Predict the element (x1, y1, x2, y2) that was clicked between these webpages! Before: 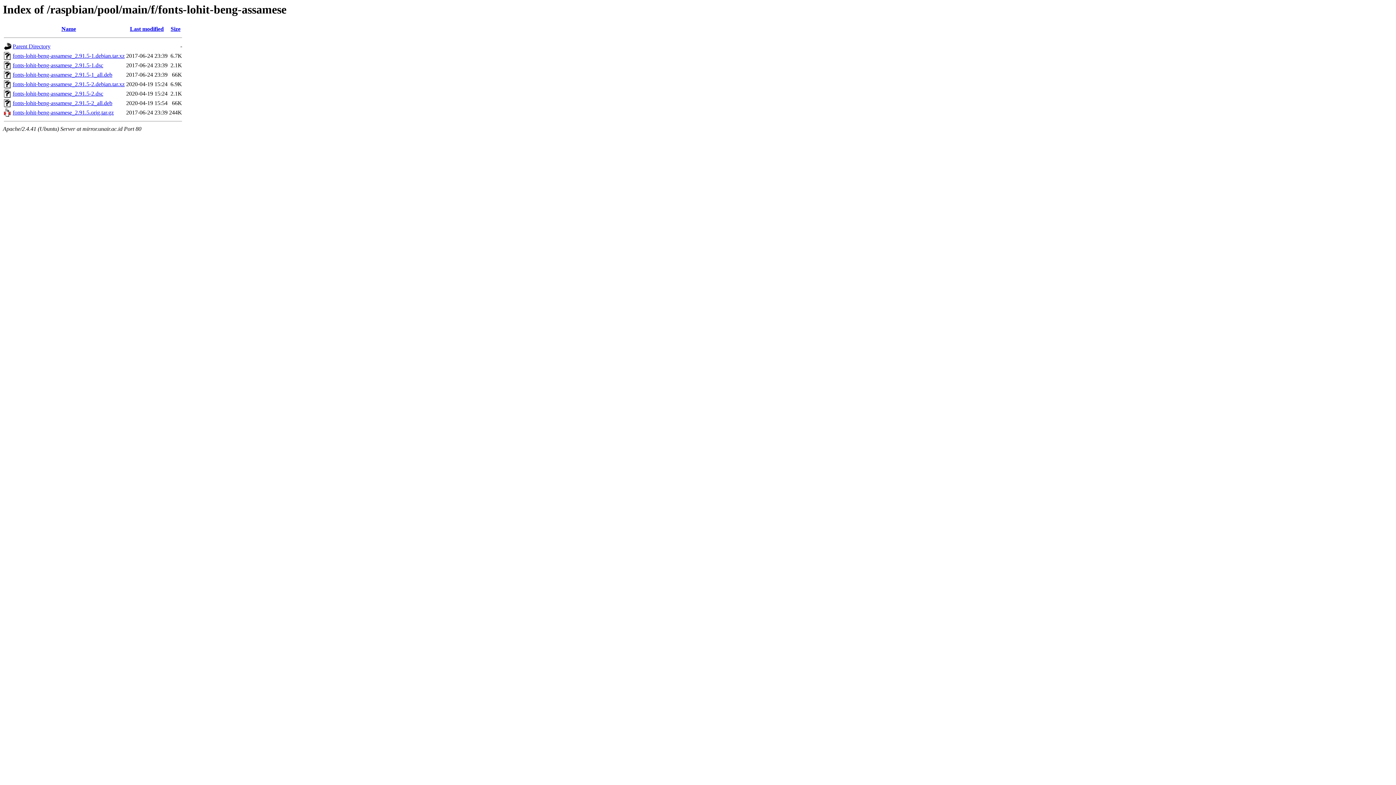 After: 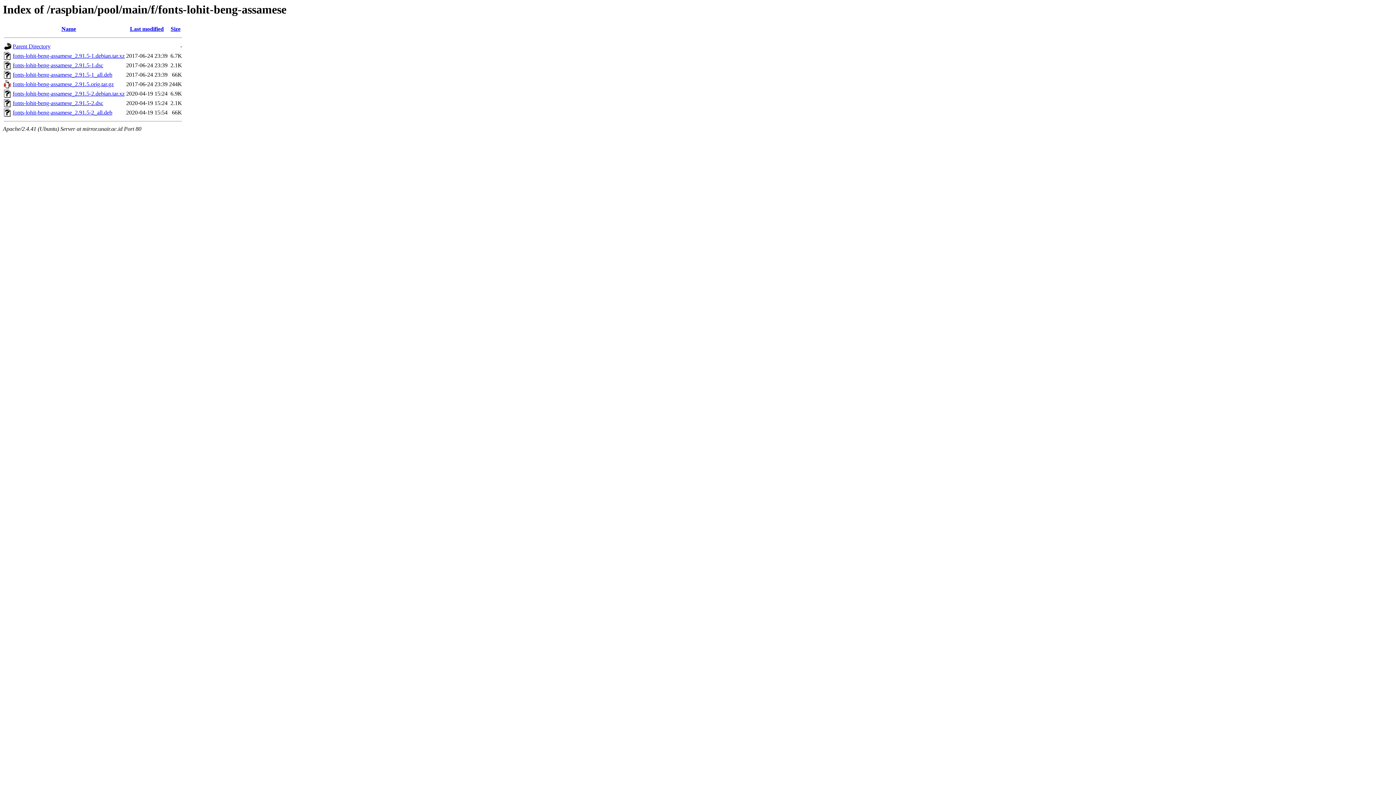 Action: label: Last modified bbox: (130, 25, 163, 32)